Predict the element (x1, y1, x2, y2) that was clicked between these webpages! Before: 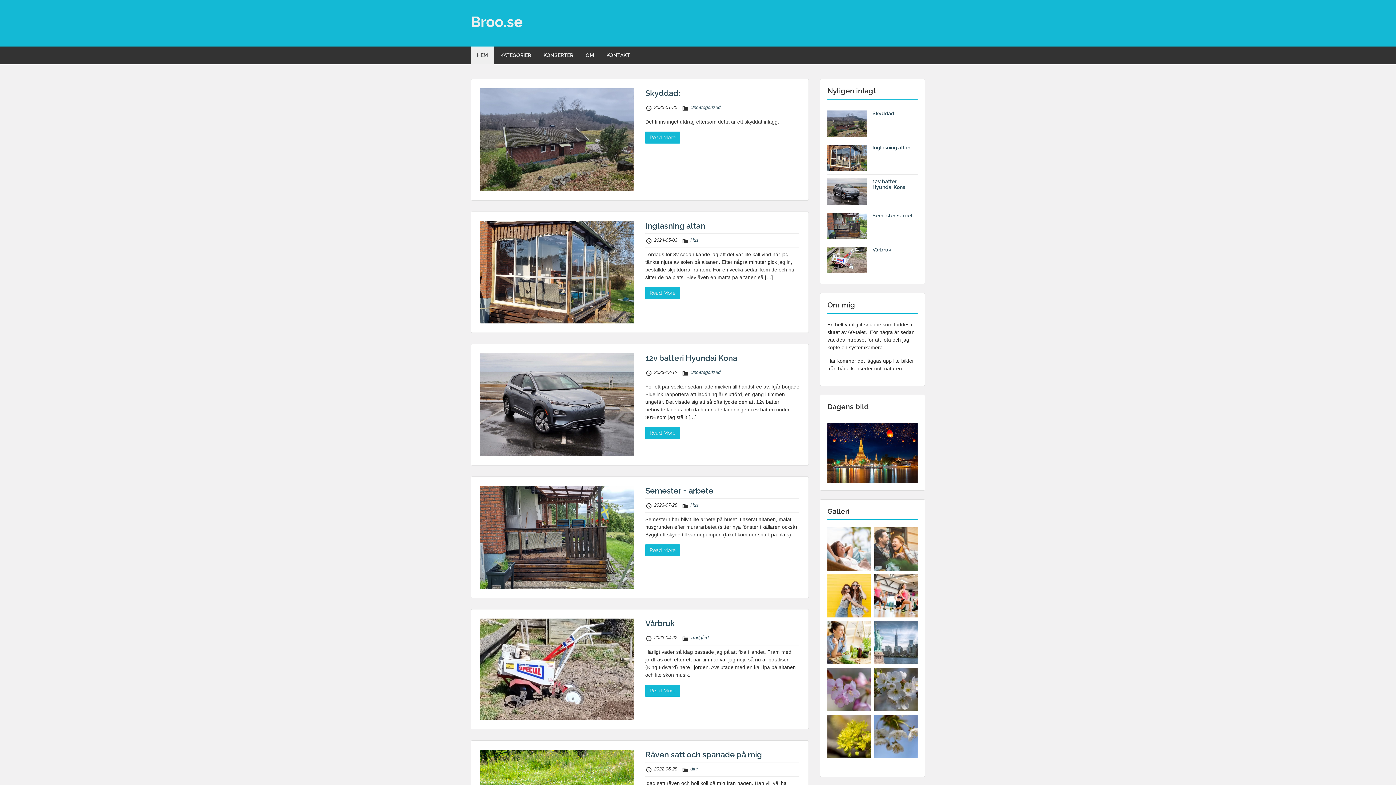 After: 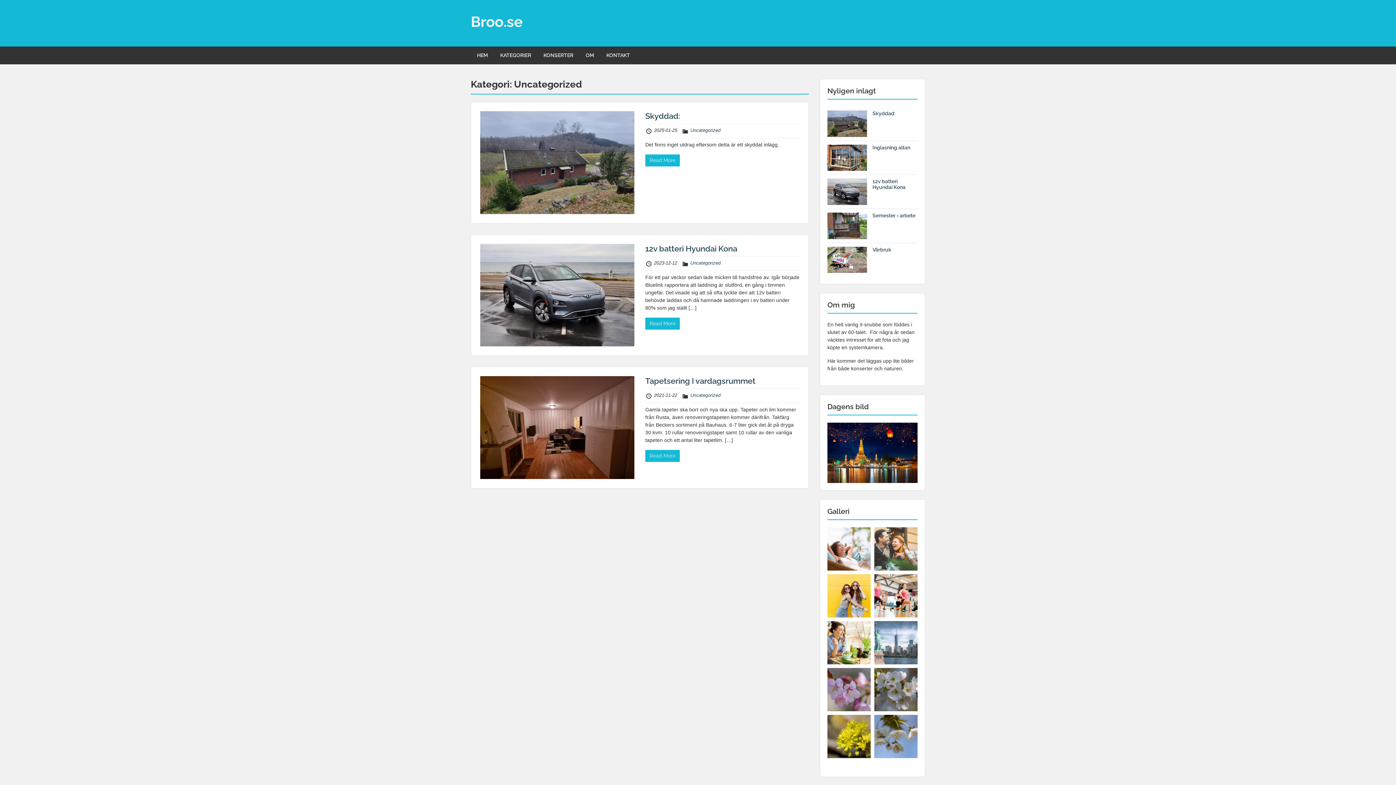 Action: label: Uncategorized bbox: (690, 369, 720, 375)